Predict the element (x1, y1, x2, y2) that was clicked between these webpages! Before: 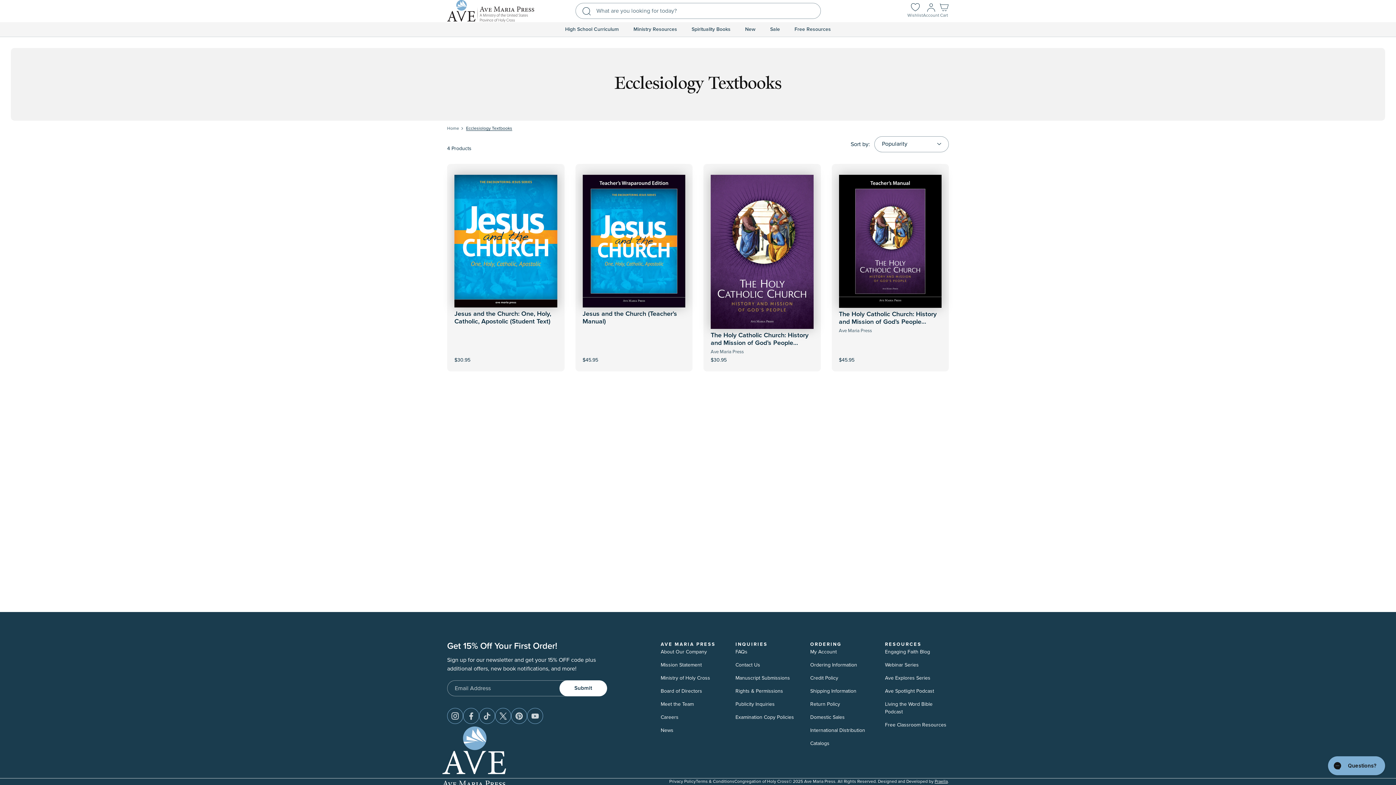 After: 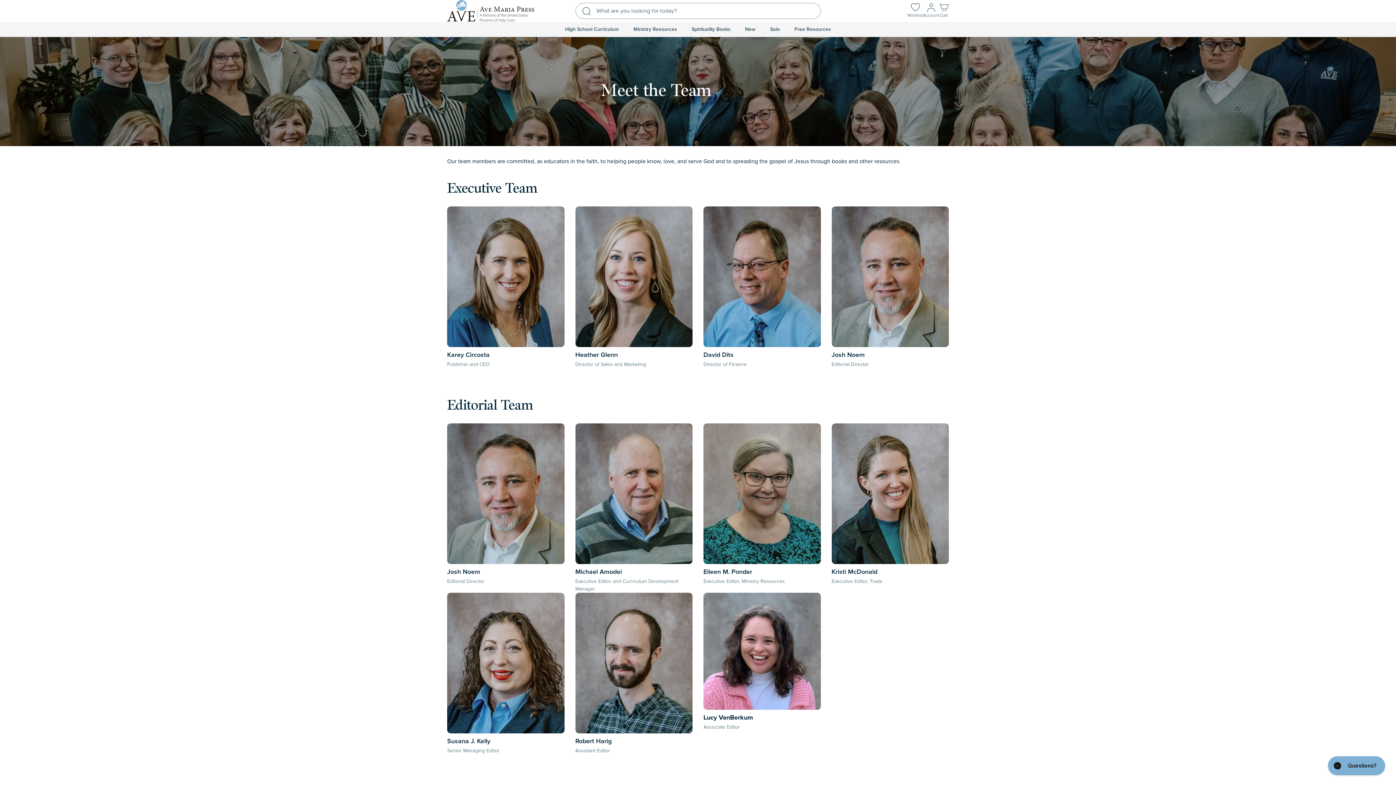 Action: bbox: (660, 700, 694, 710) label: Meet the Team